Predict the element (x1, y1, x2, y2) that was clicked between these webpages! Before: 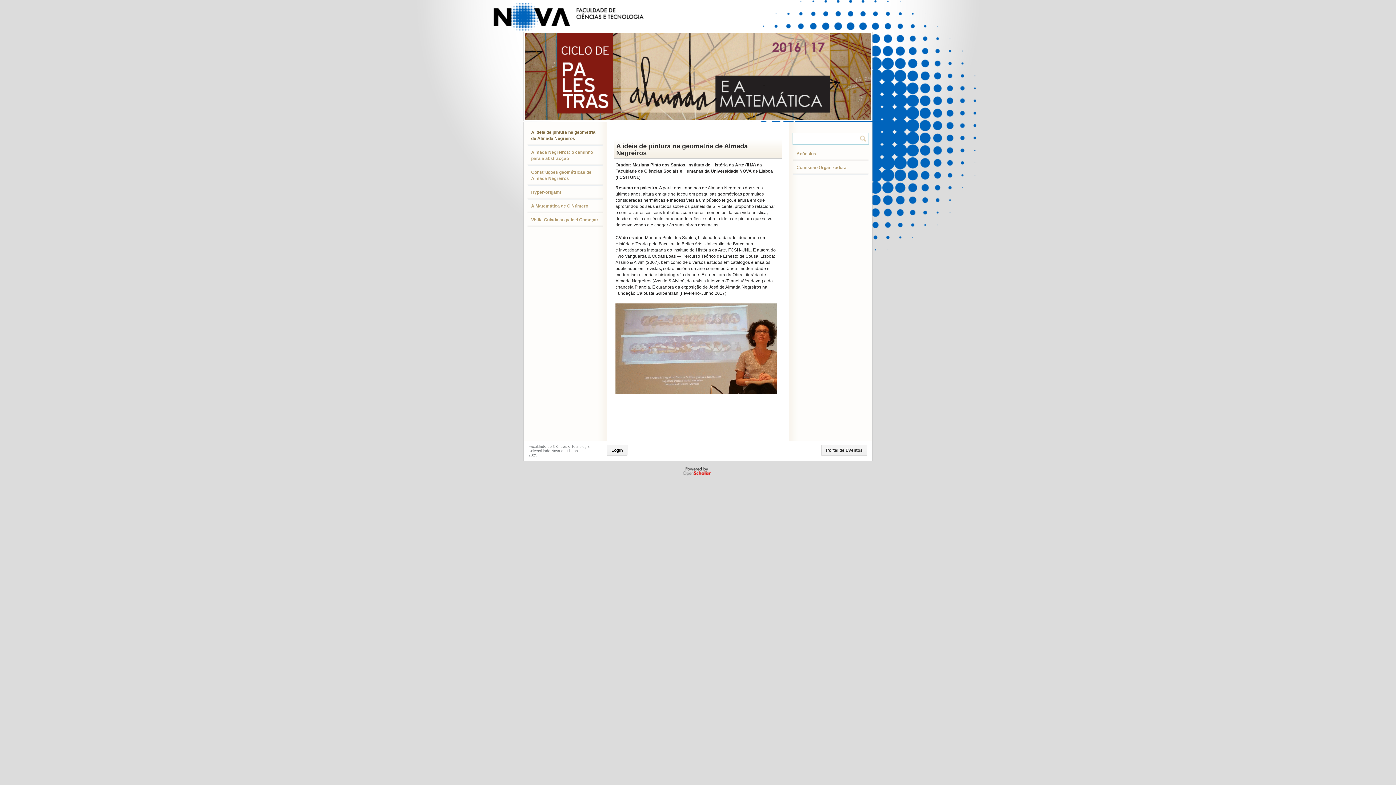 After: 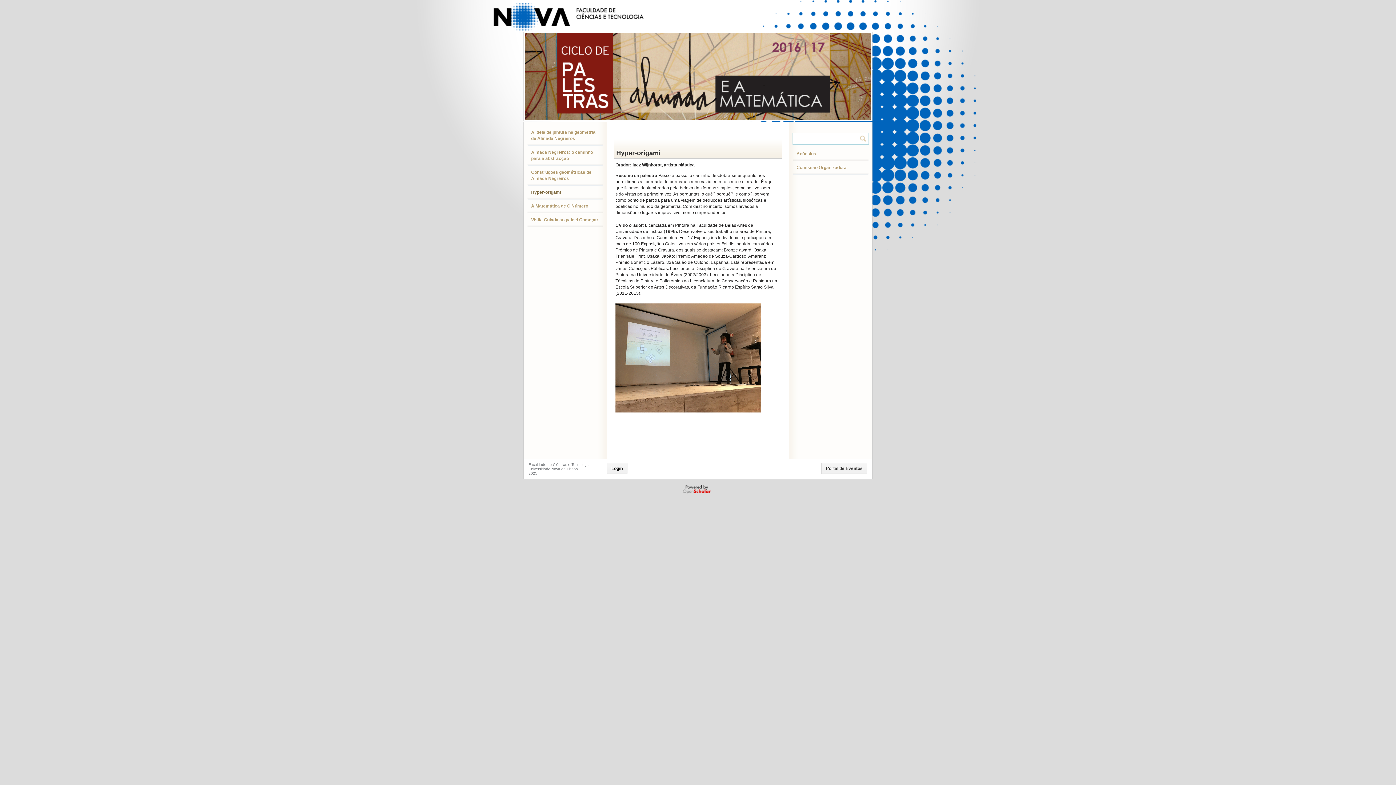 Action: bbox: (531, 189, 561, 194) label: Hyper-origami